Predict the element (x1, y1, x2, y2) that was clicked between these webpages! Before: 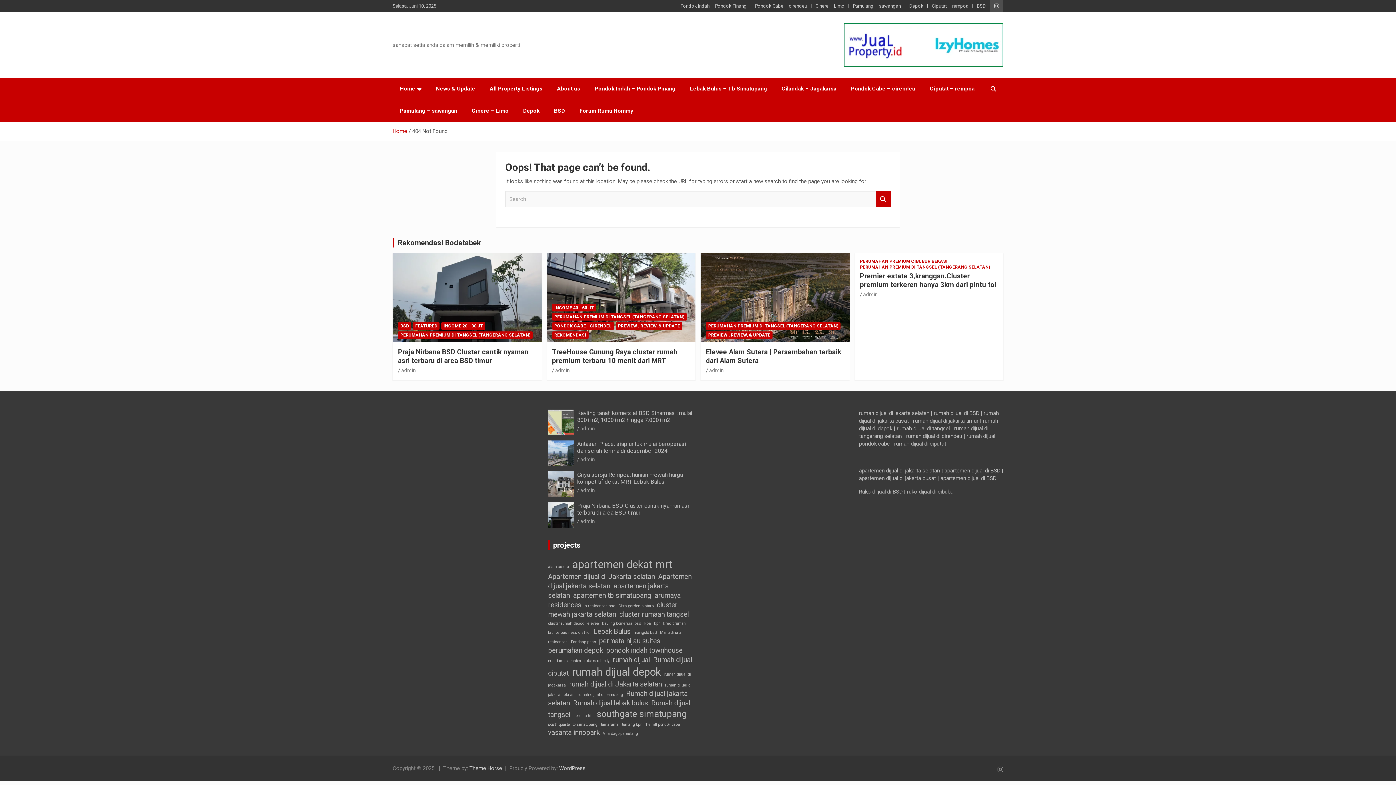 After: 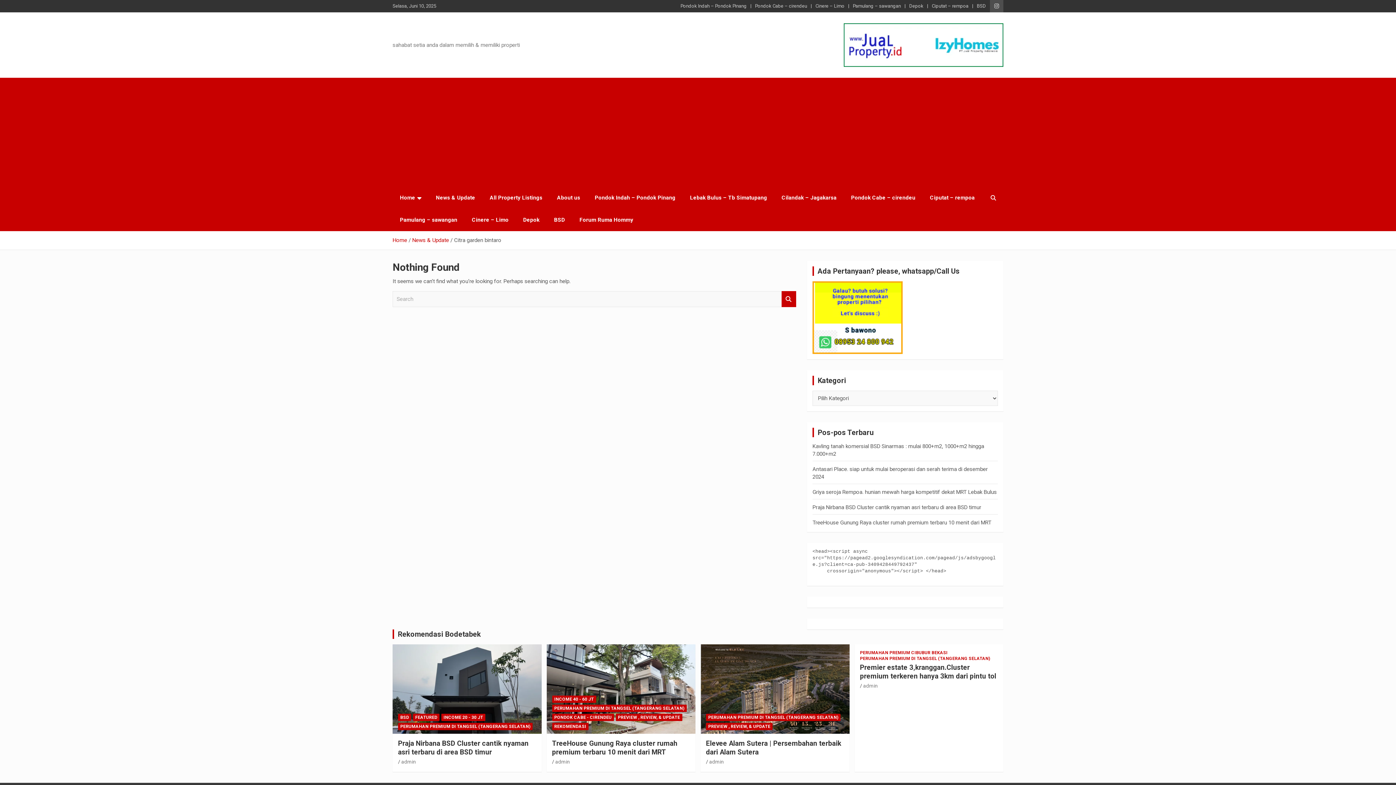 Action: label: Citra garden bintaro (1 item) bbox: (618, 600, 653, 612)